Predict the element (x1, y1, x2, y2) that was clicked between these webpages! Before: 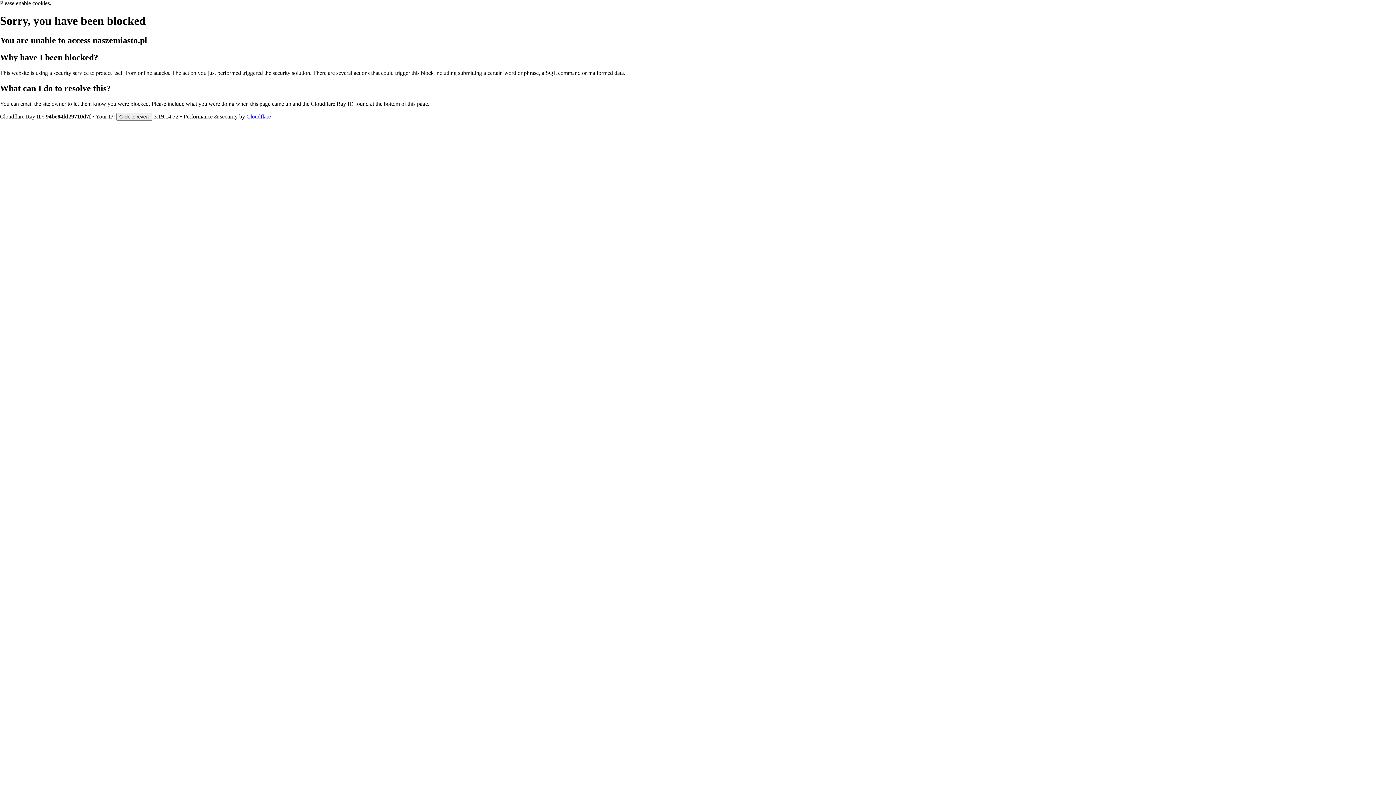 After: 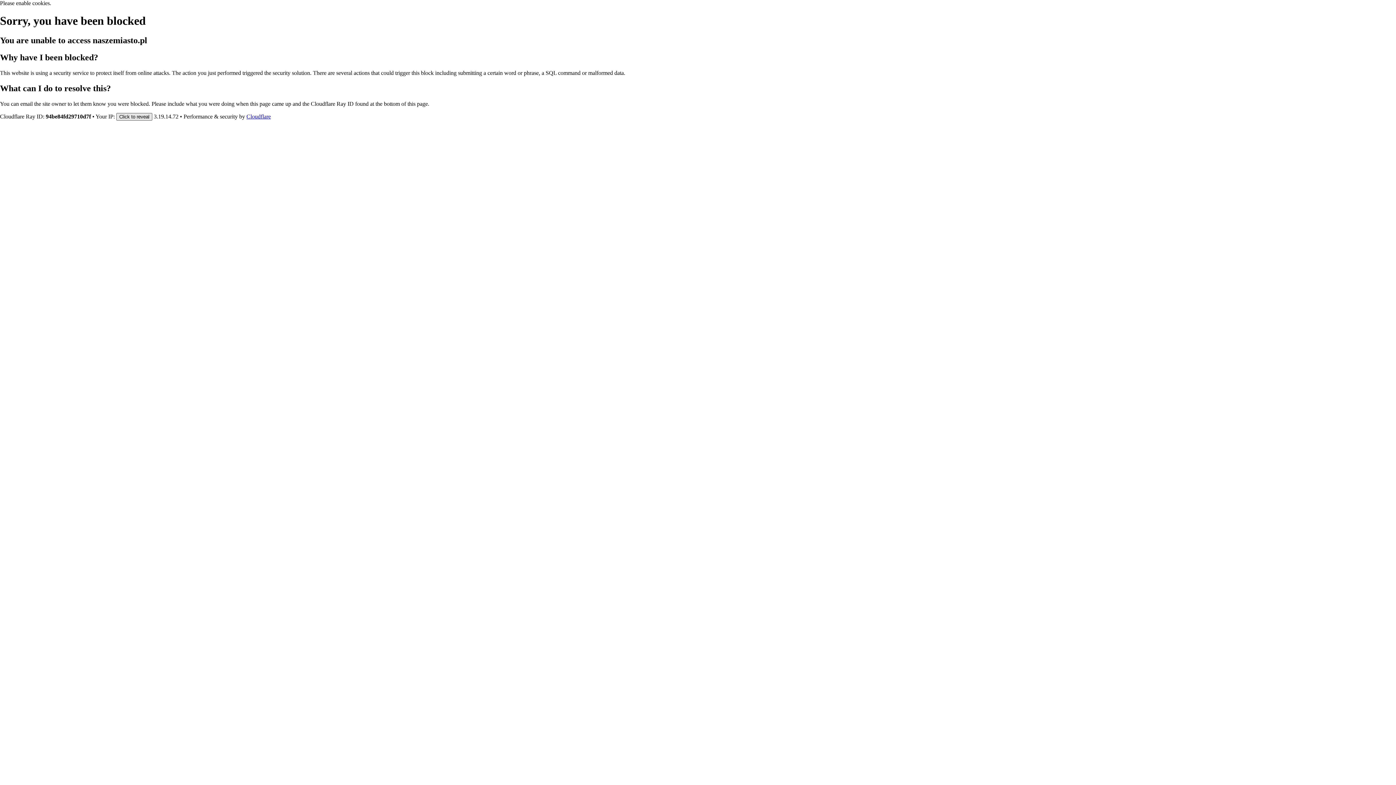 Action: bbox: (116, 112, 152, 120) label: Click to reveal